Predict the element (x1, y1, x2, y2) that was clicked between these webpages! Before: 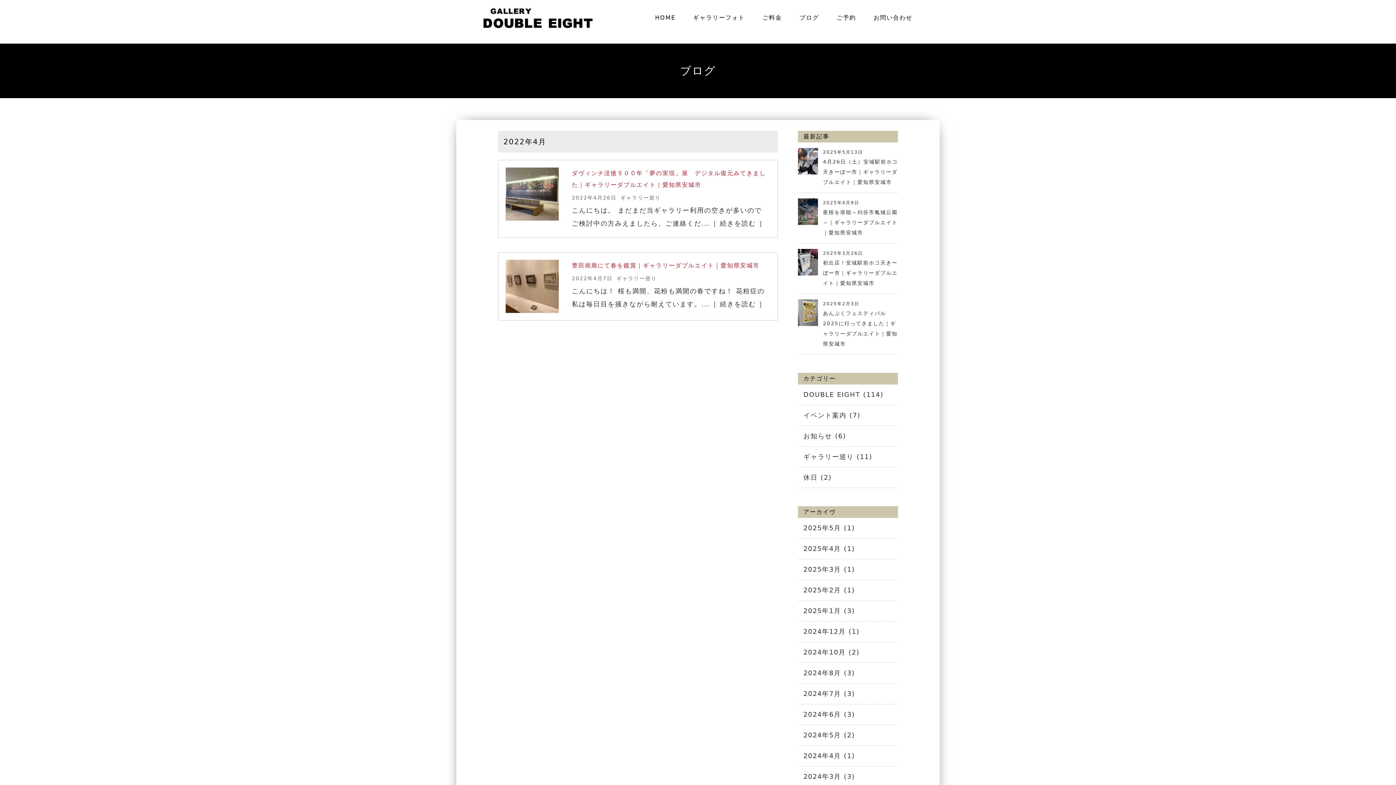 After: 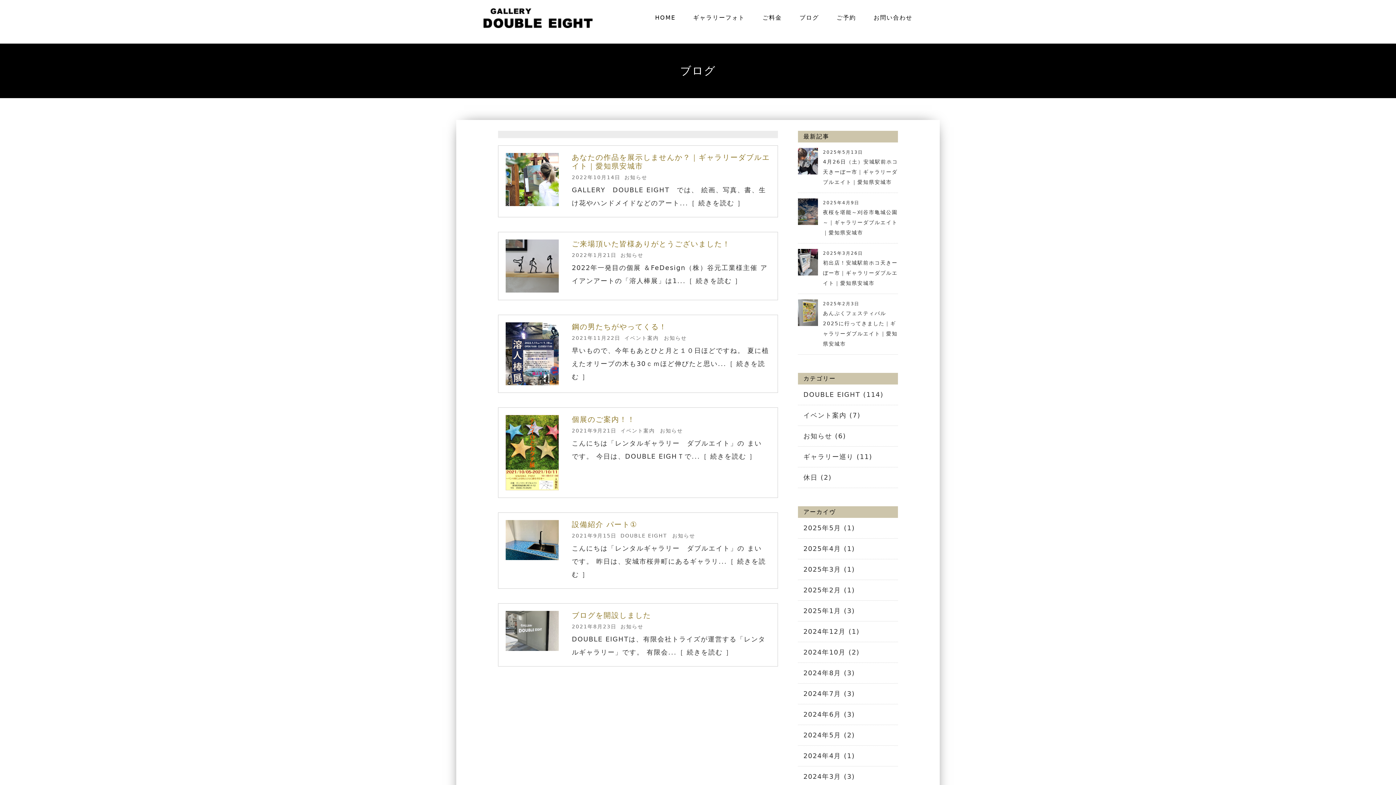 Action: bbox: (798, 426, 898, 446) label: お知らせ (6)